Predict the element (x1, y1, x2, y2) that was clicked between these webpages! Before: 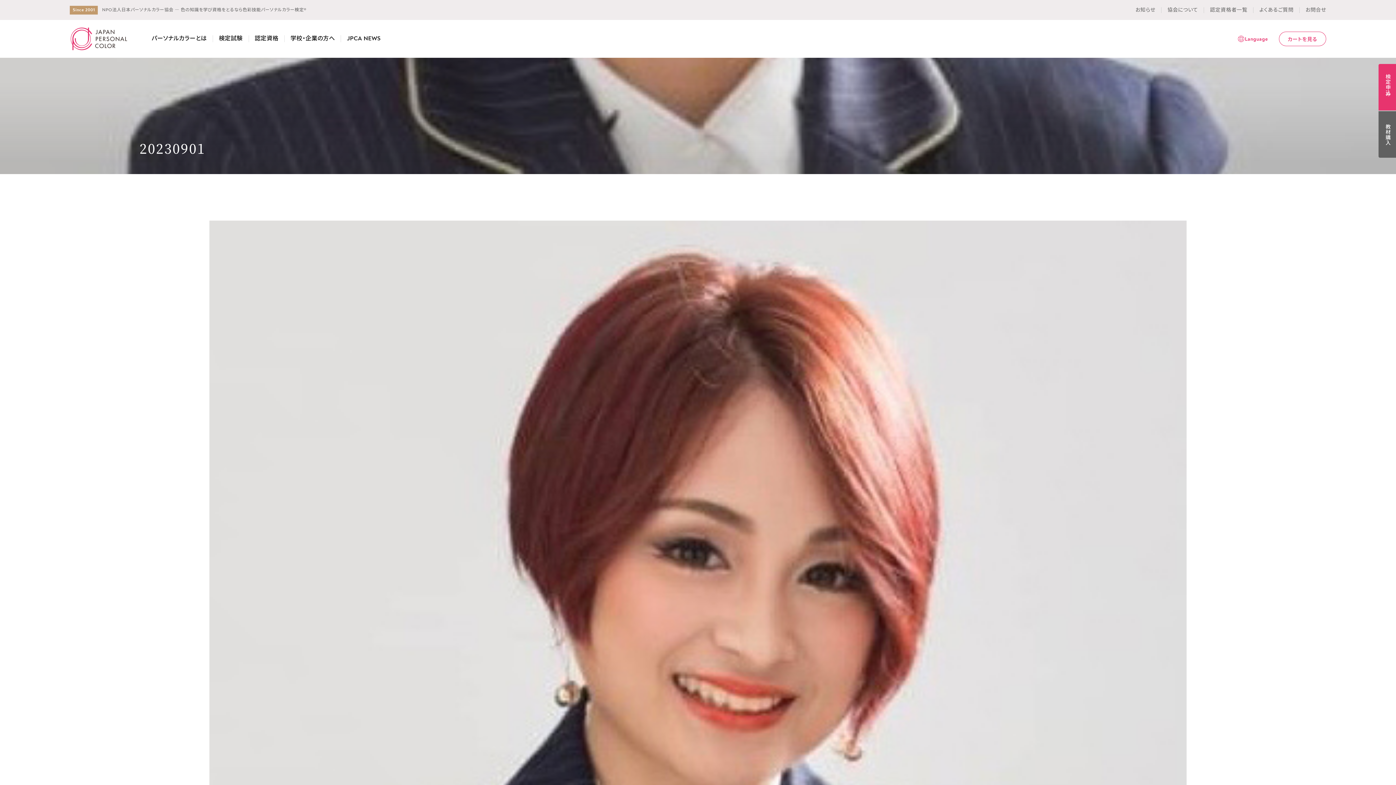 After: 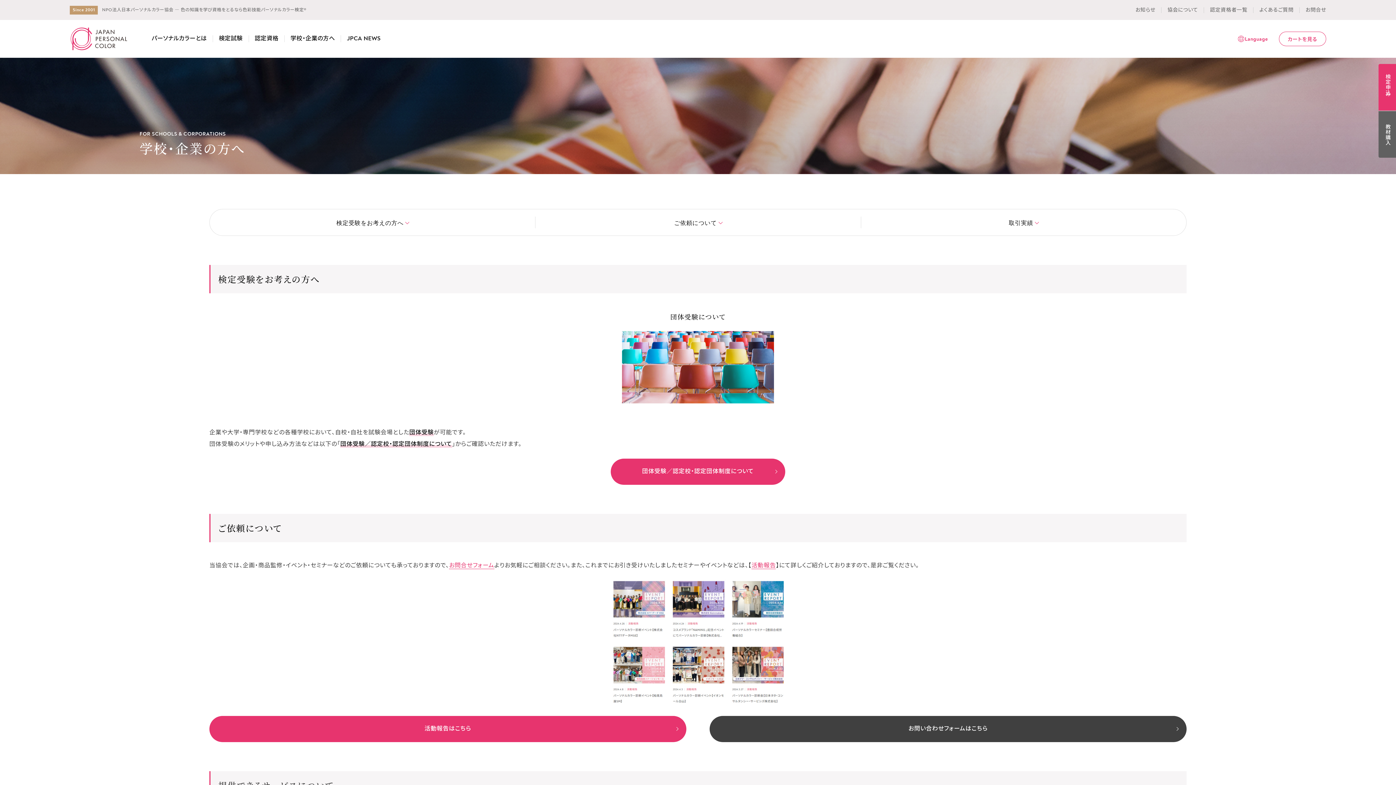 Action: bbox: (284, 19, 340, 57) label: 学校・企業の方へ